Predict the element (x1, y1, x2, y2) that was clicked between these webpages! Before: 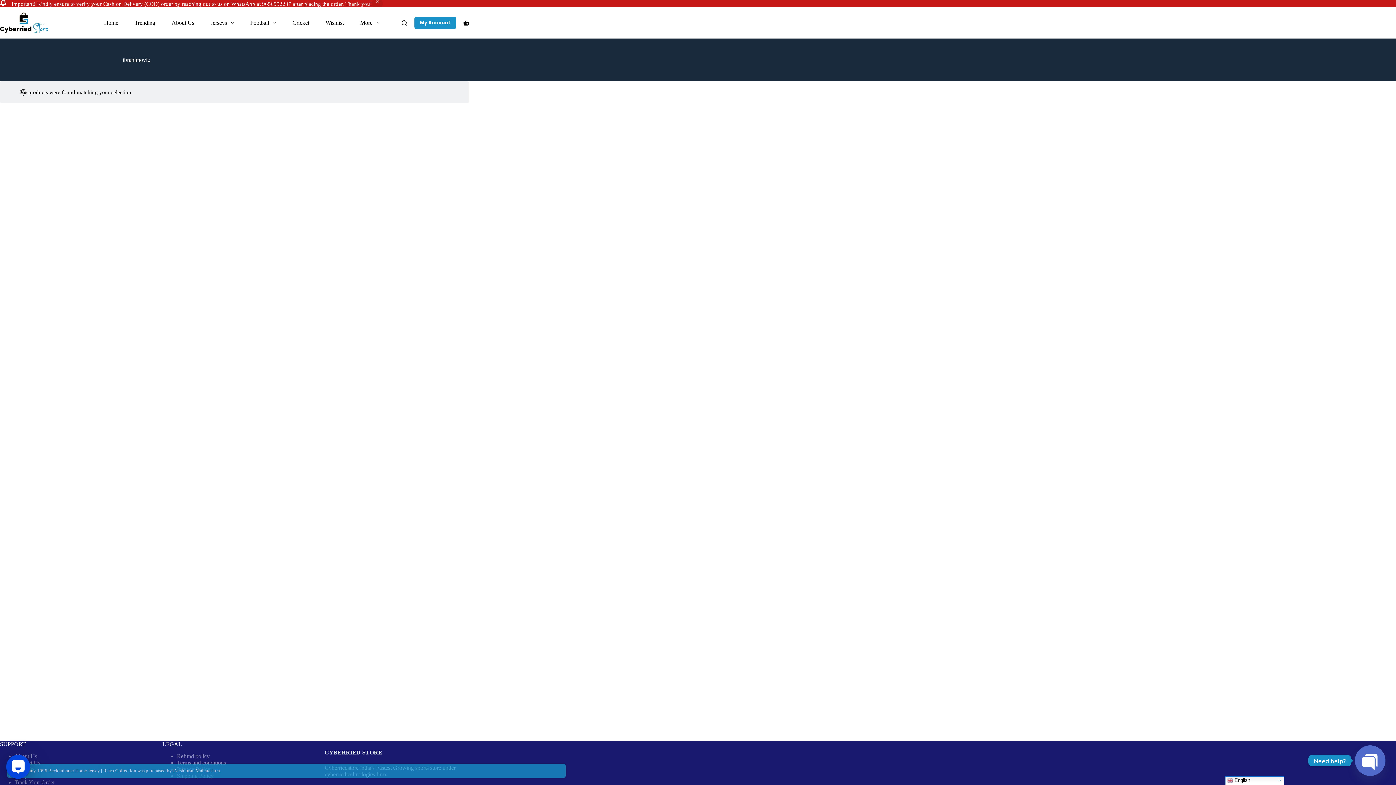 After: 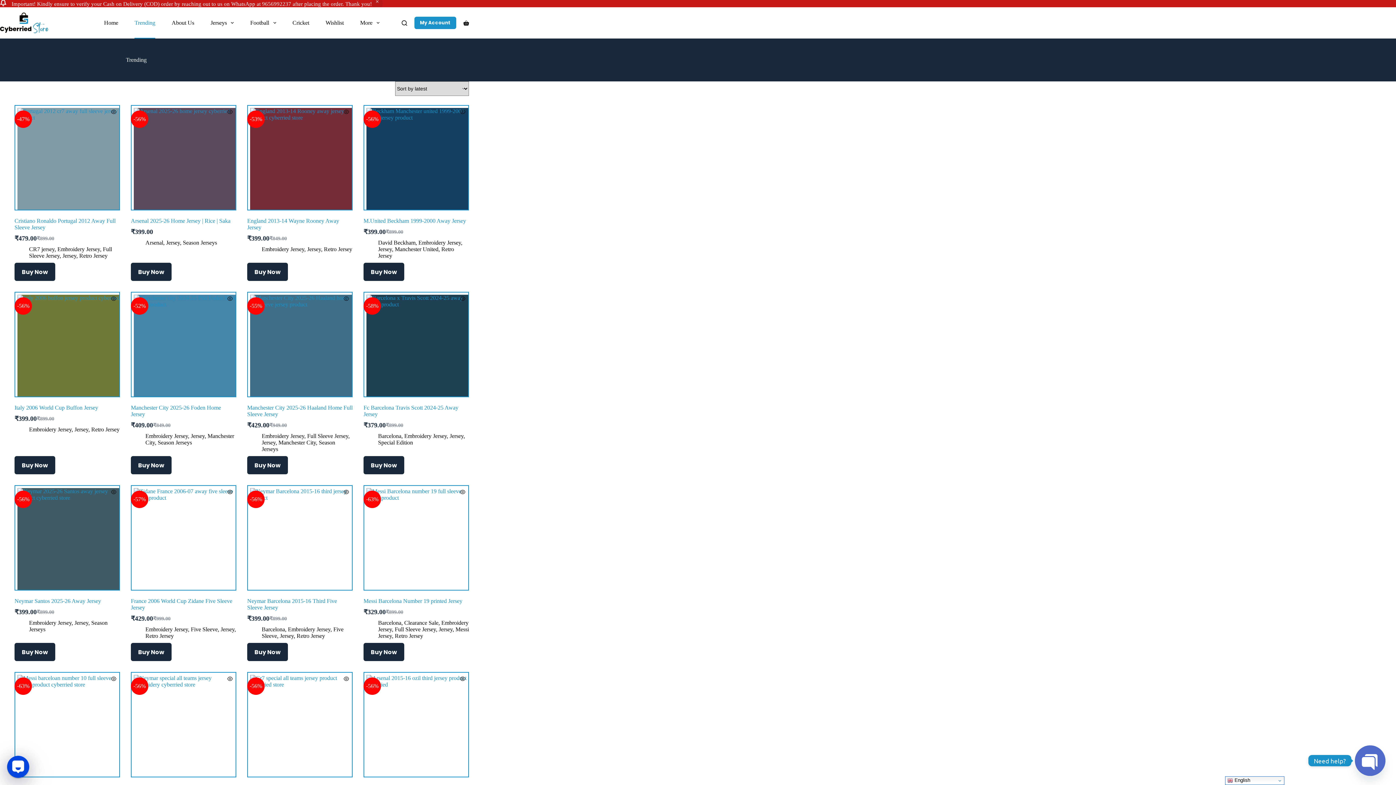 Action: bbox: (126, 7, 163, 38) label: Trending